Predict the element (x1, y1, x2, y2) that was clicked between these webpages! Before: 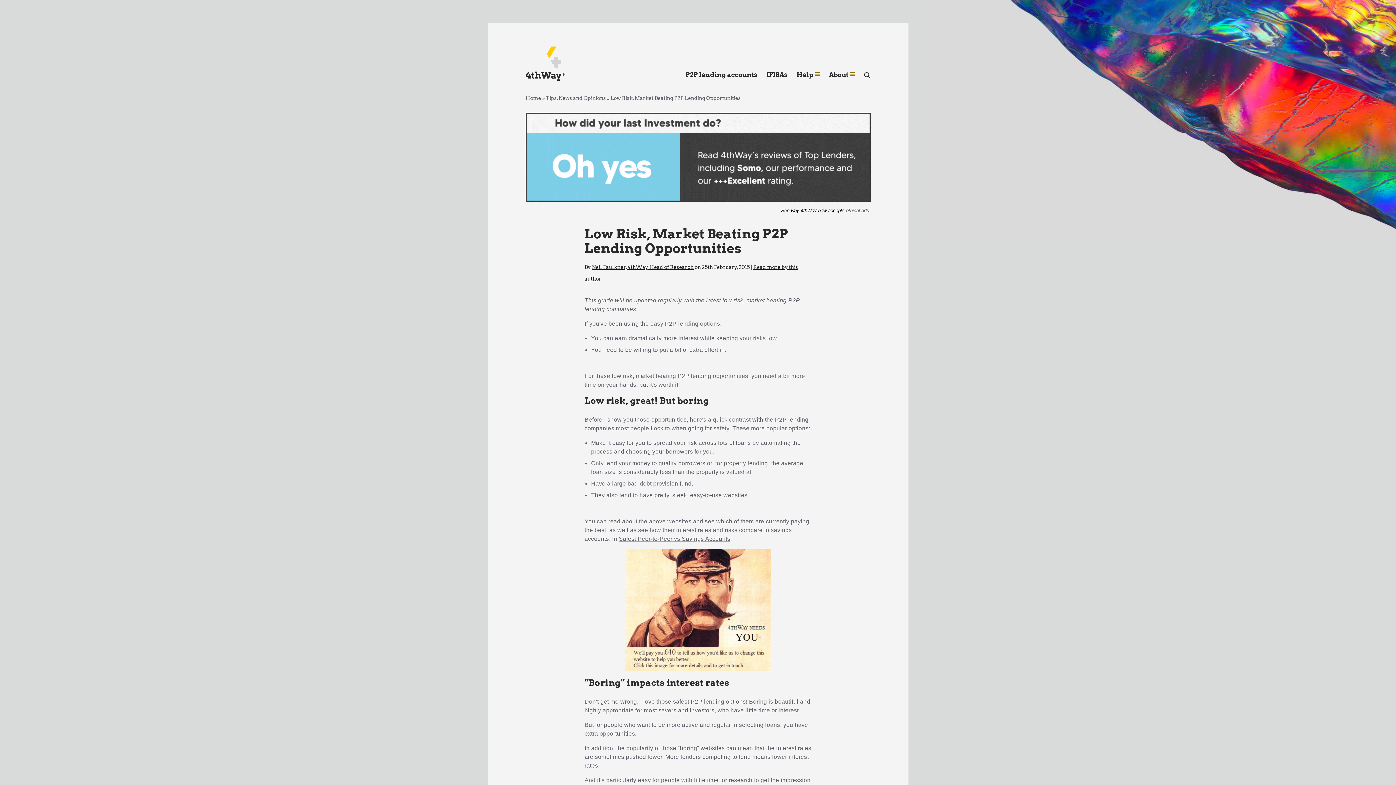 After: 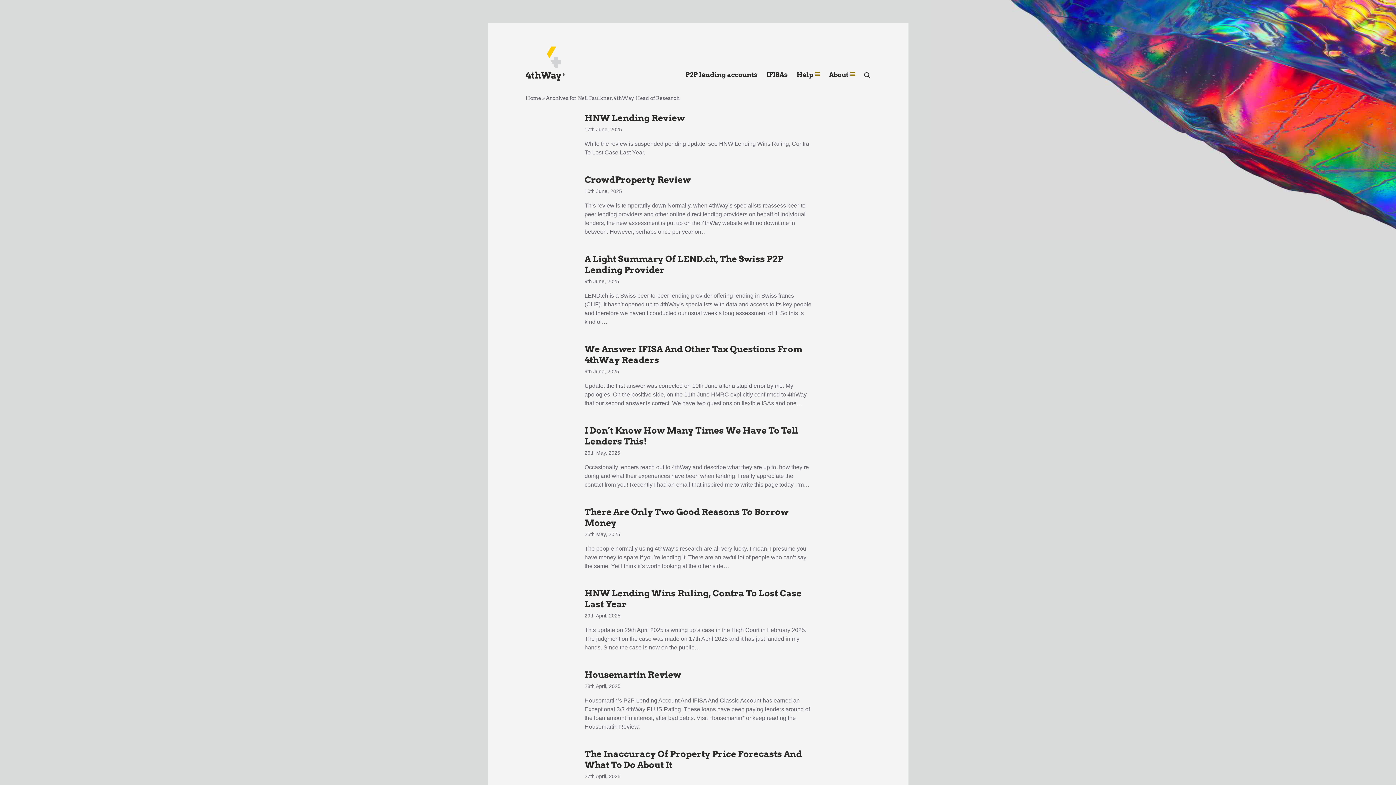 Action: bbox: (592, 264, 693, 270) label: Neil Faulkner, 4thWay Head of Research